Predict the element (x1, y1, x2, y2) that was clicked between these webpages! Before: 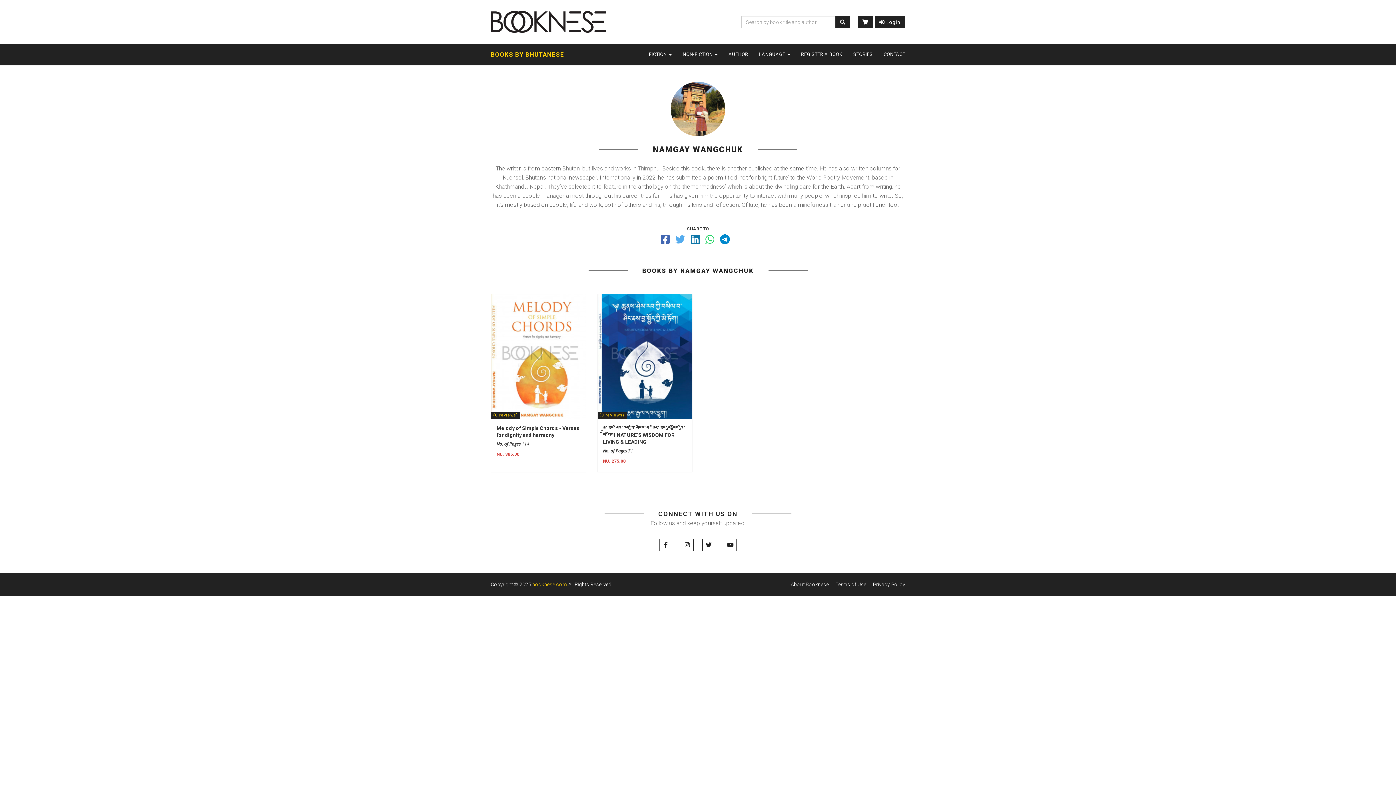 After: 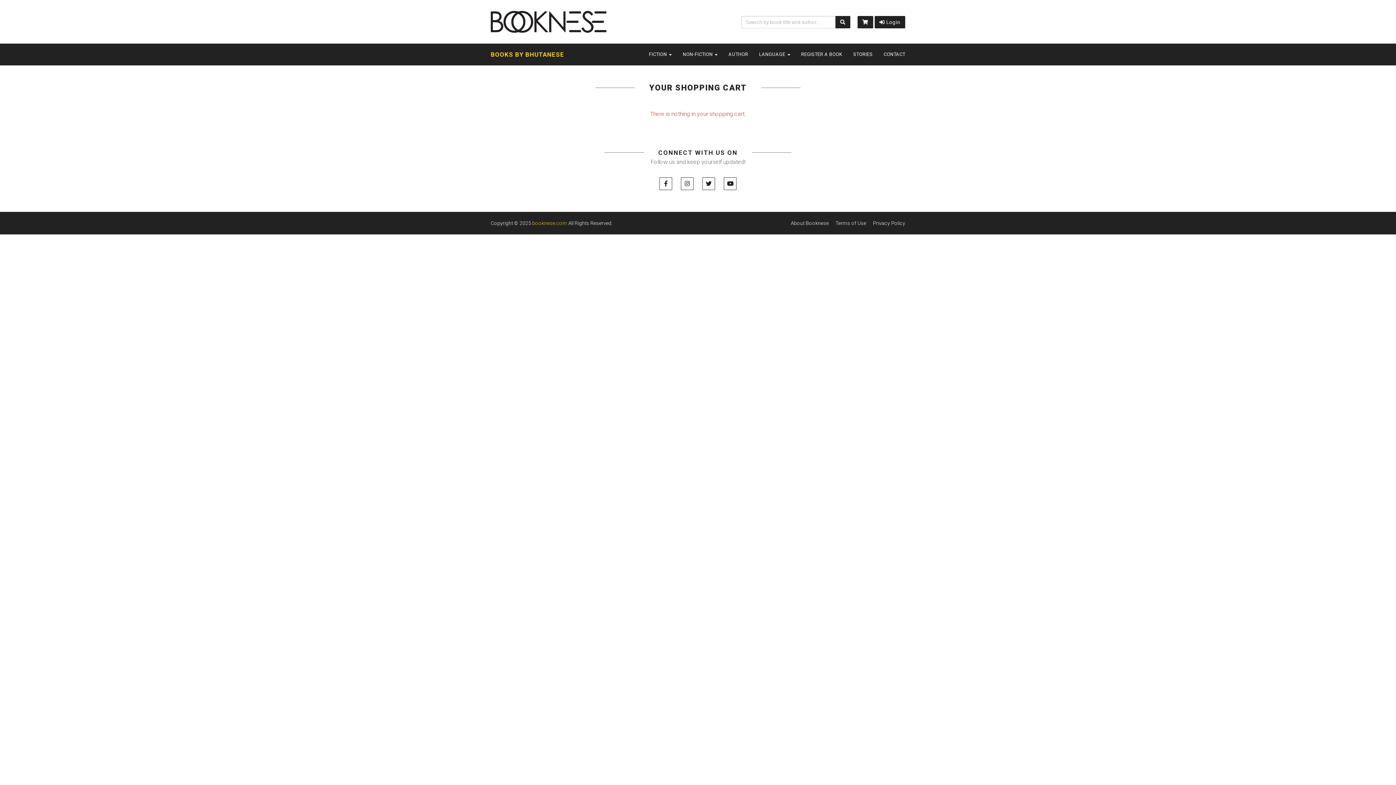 Action: bbox: (857, 16, 873, 28)